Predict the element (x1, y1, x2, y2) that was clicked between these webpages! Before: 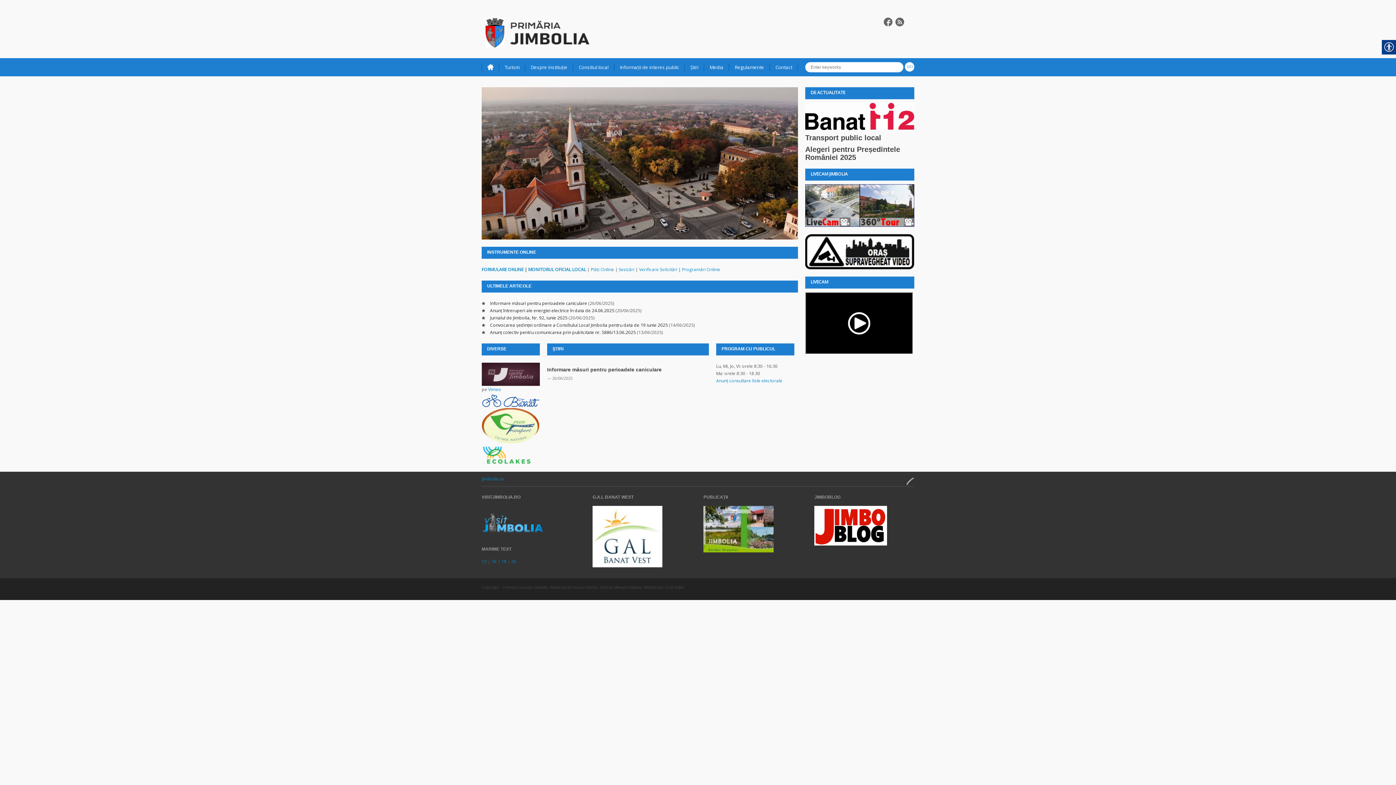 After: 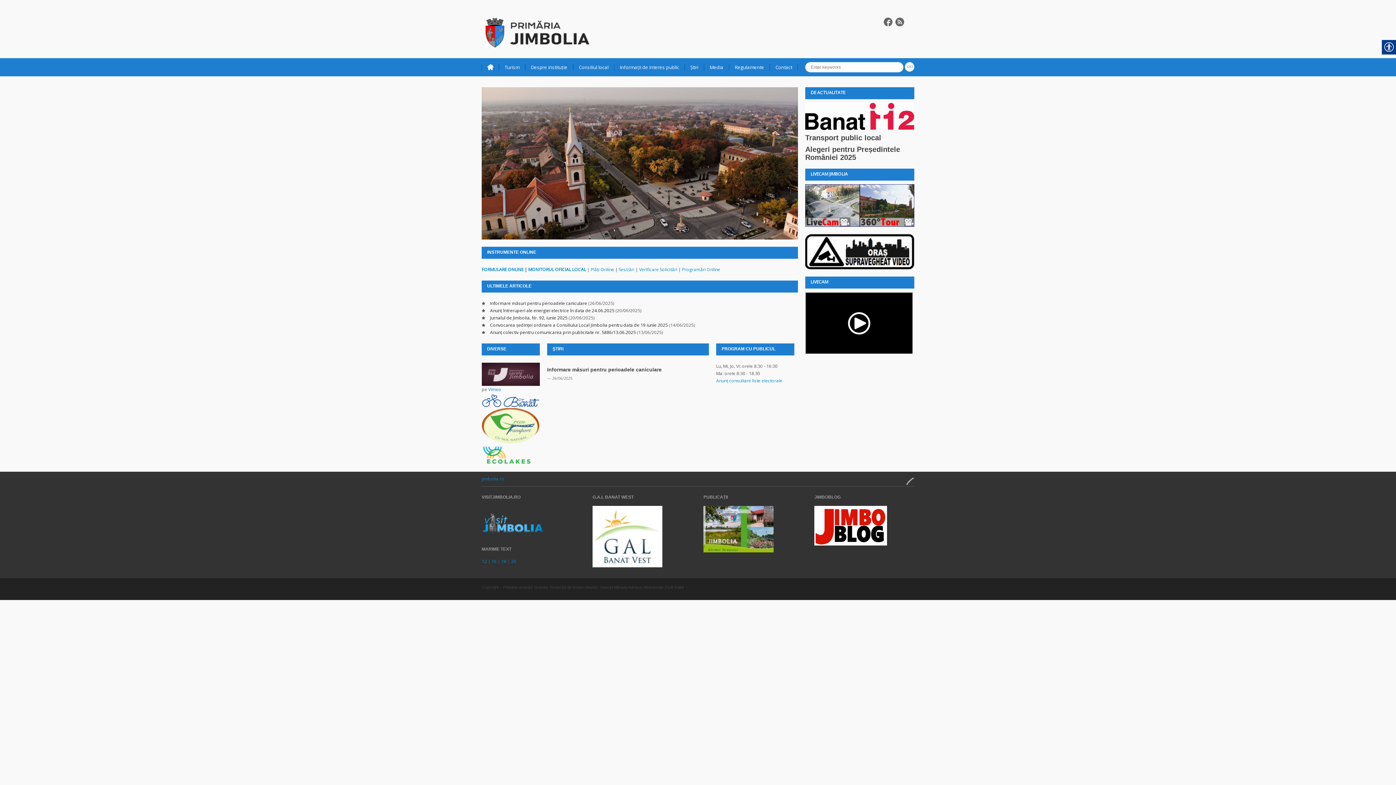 Action: bbox: (481, 63, 499, 70)